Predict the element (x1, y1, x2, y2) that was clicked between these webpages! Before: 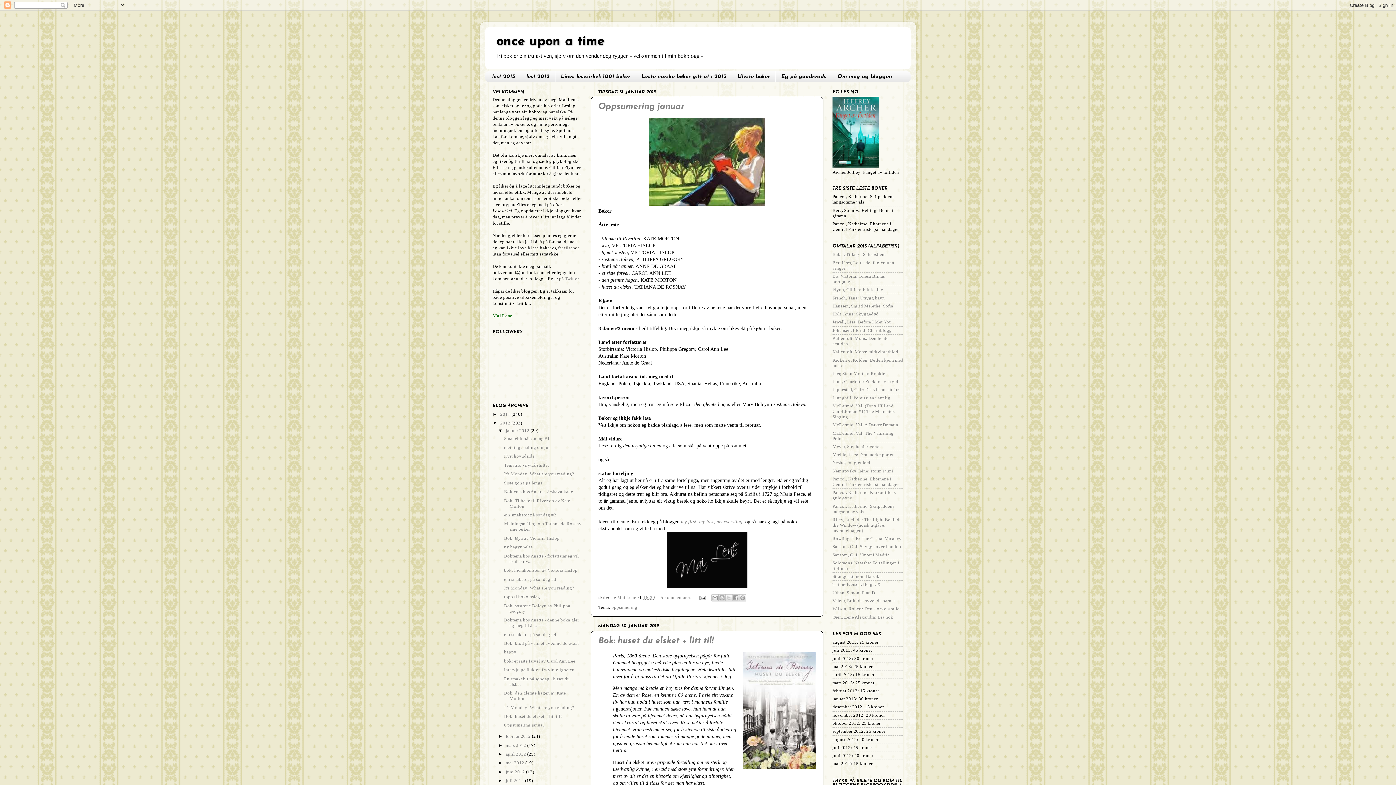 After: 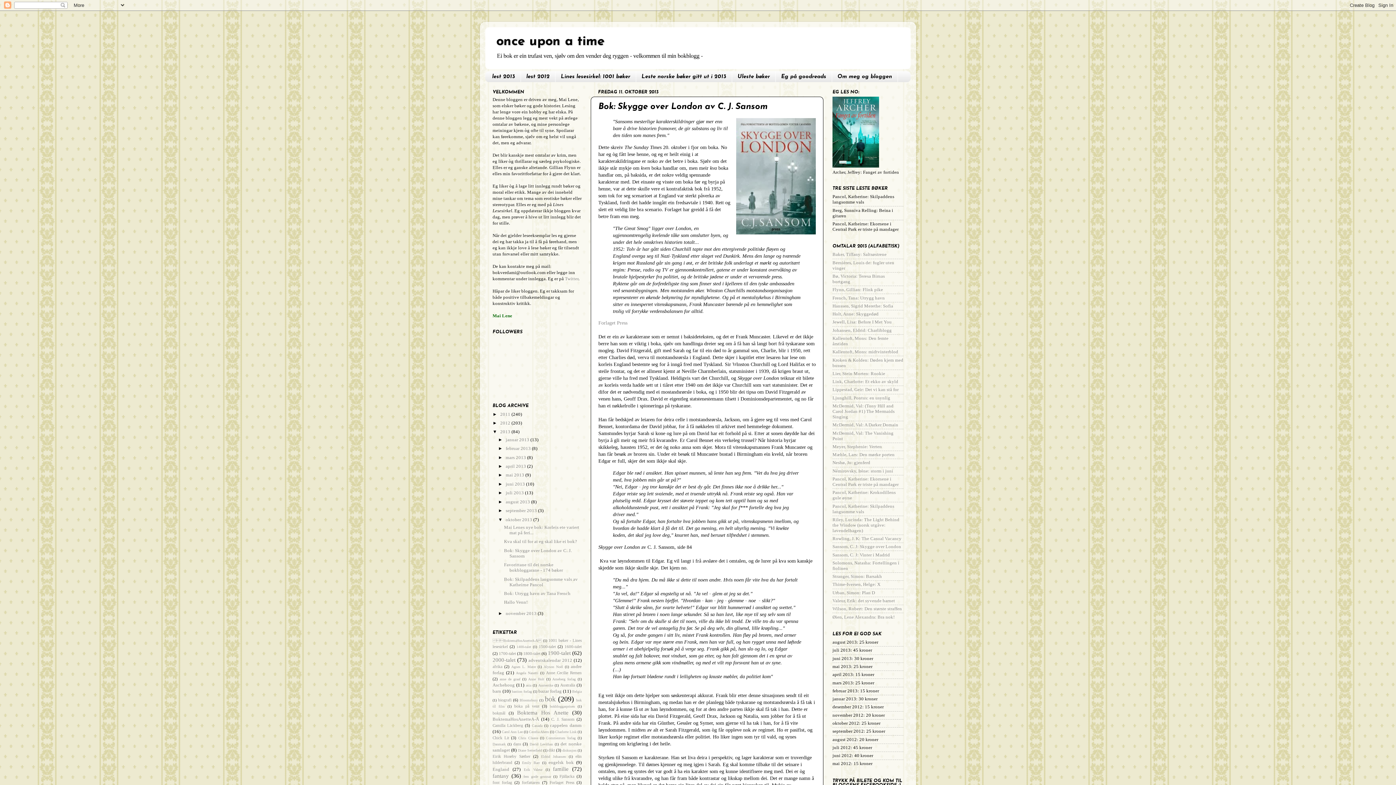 Action: label: Sansom, C. J: Skygge over London bbox: (832, 544, 901, 549)